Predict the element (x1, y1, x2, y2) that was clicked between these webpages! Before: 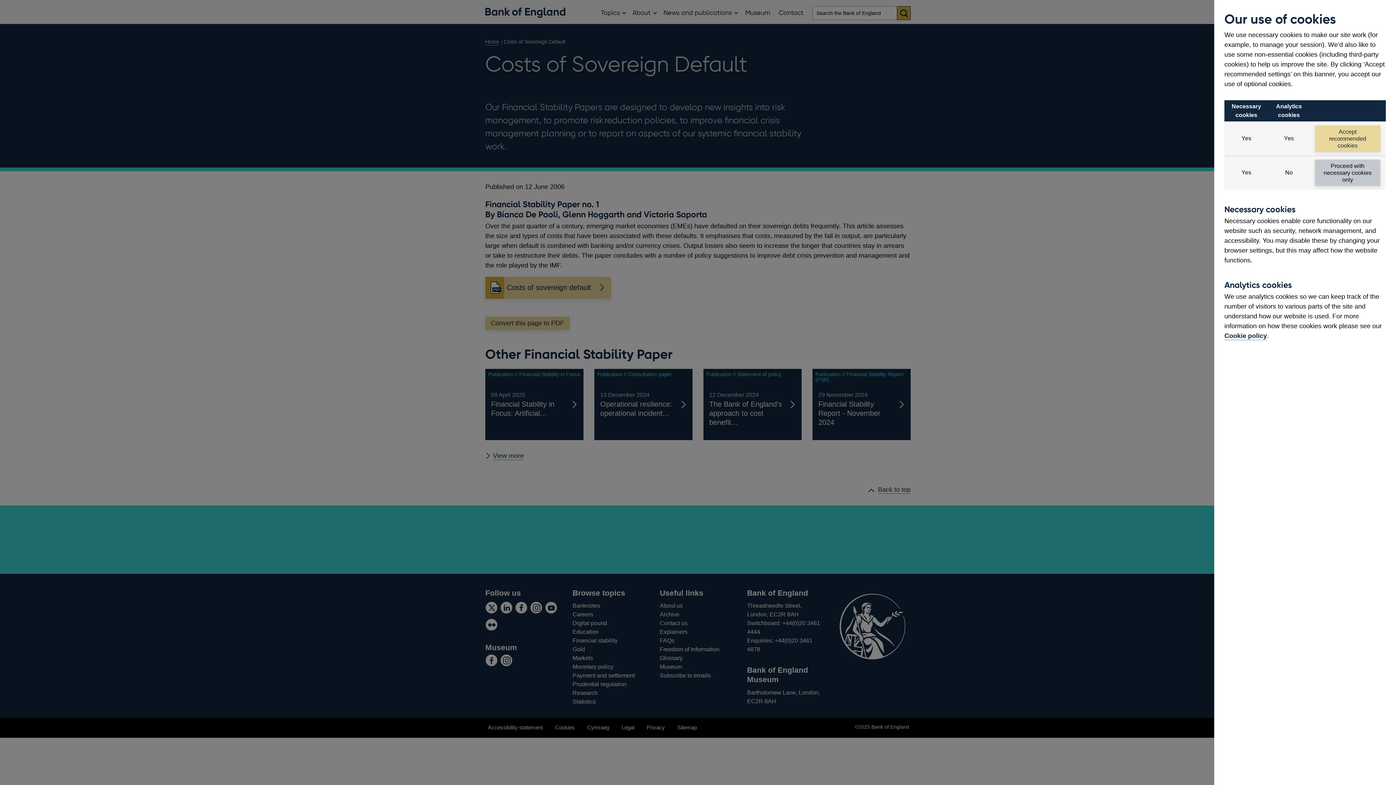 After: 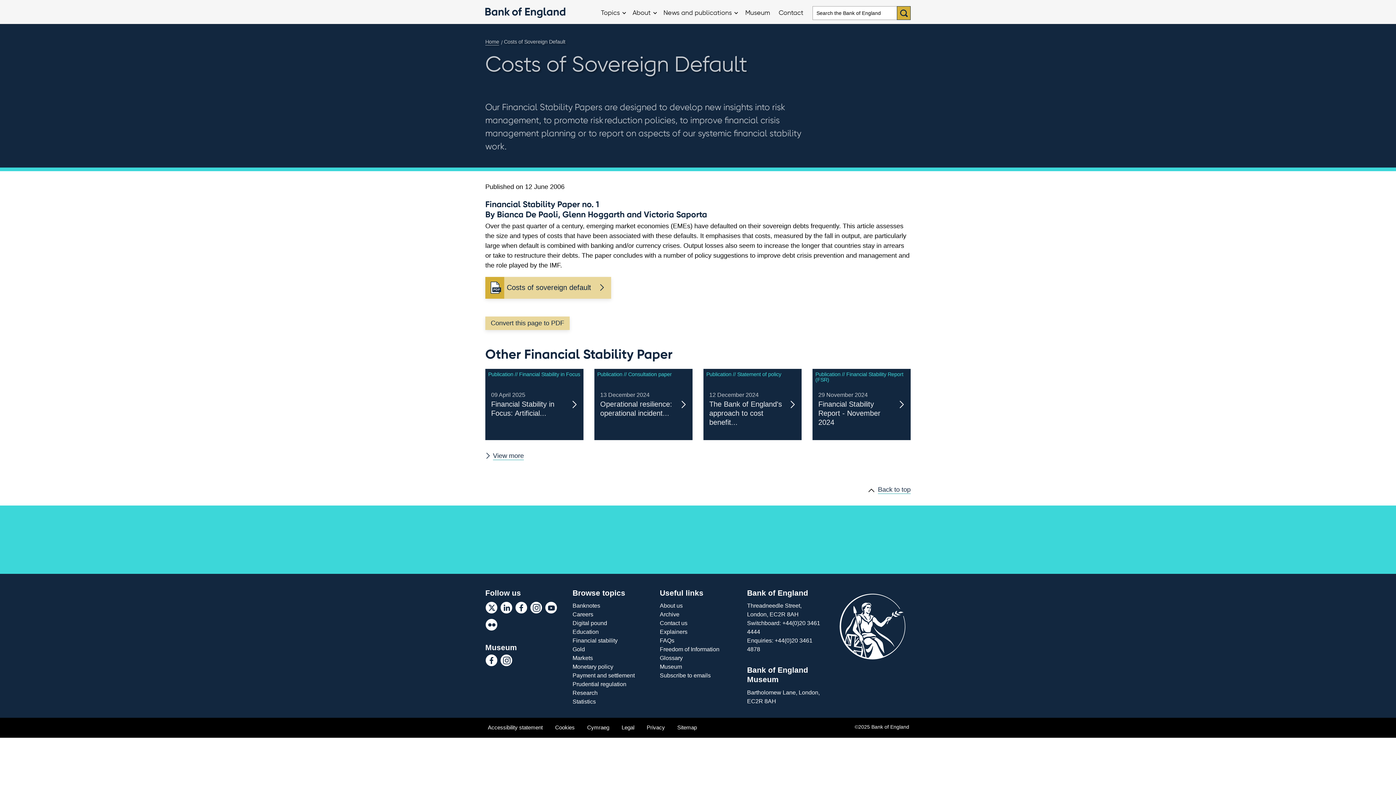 Action: label: Accept recommended cookies bbox: (1315, 125, 1380, 152)